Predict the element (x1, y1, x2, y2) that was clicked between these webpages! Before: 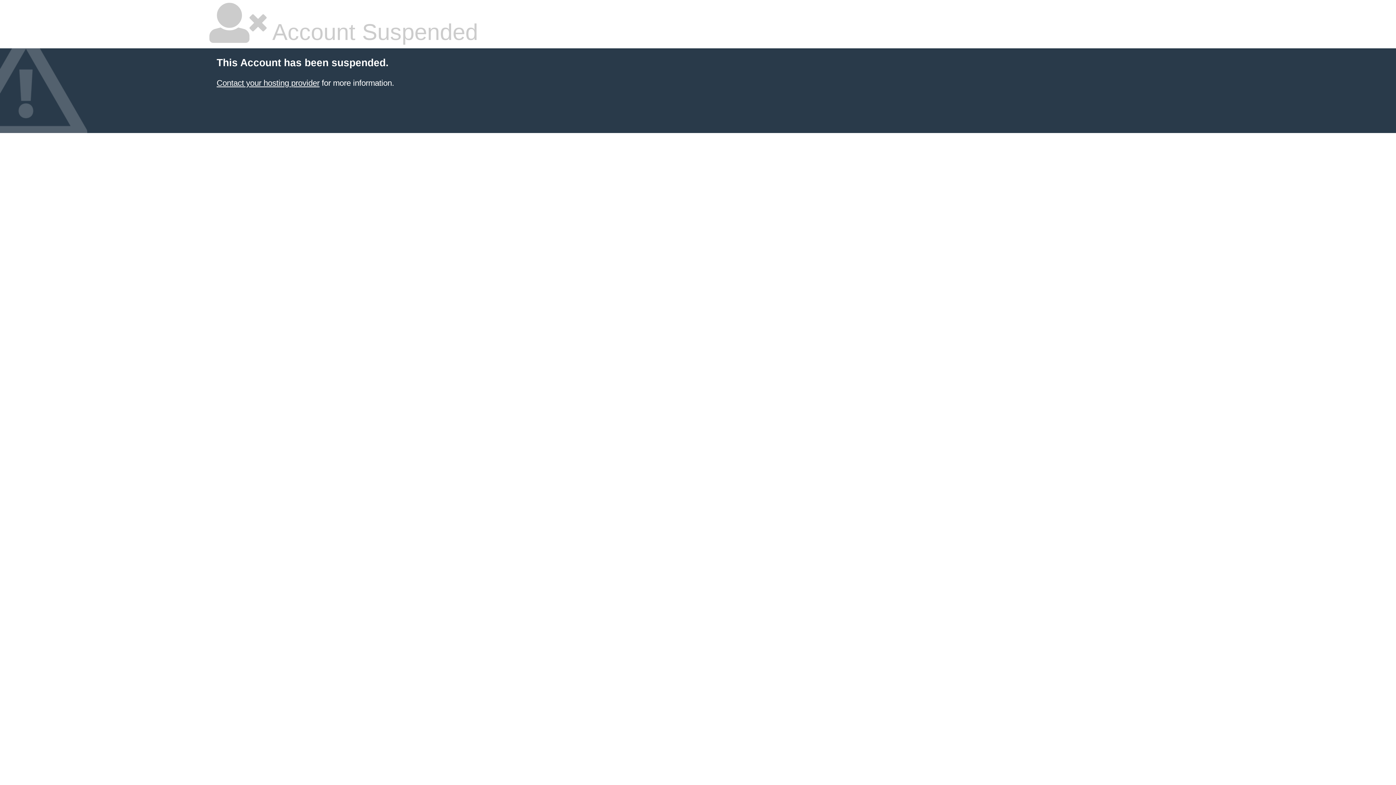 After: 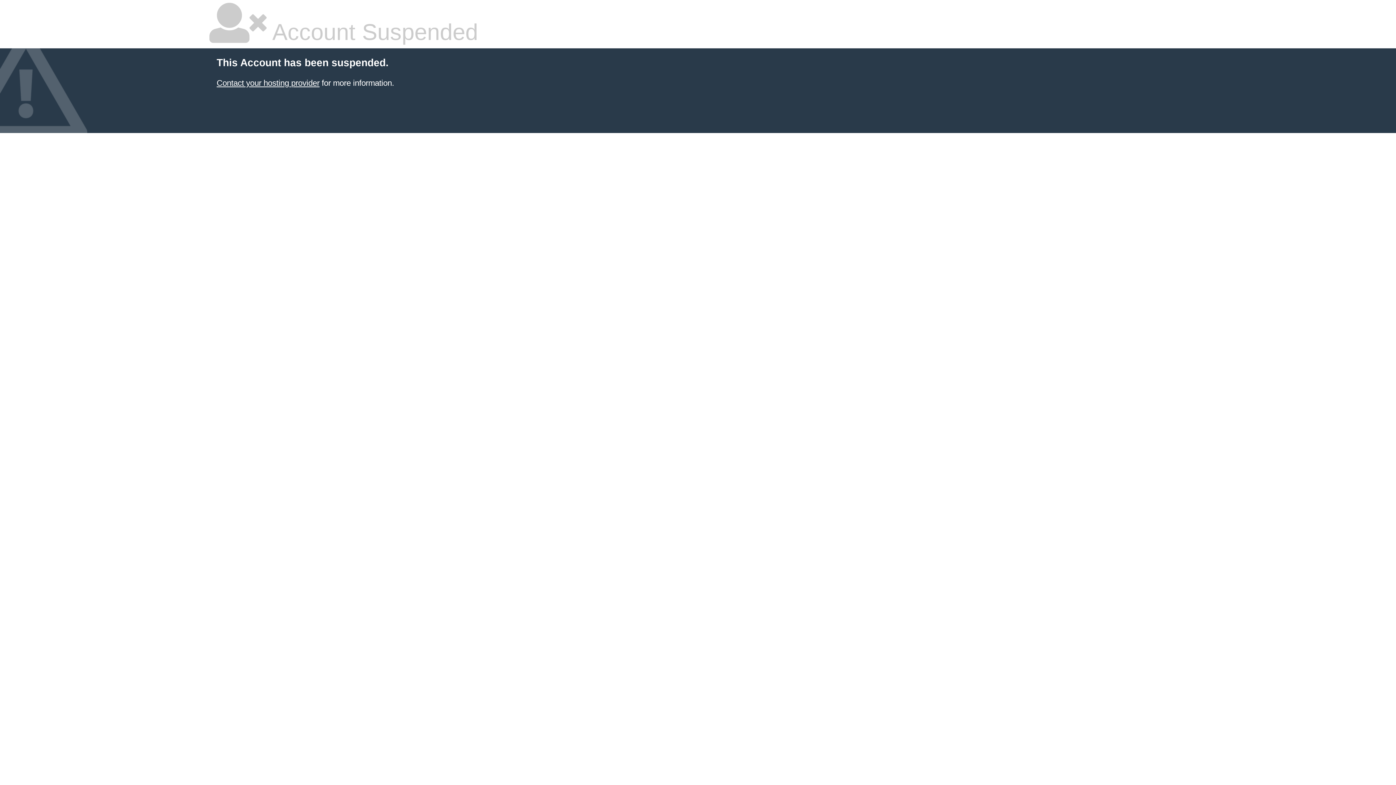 Action: bbox: (216, 78, 319, 87) label: Contact your hosting provider